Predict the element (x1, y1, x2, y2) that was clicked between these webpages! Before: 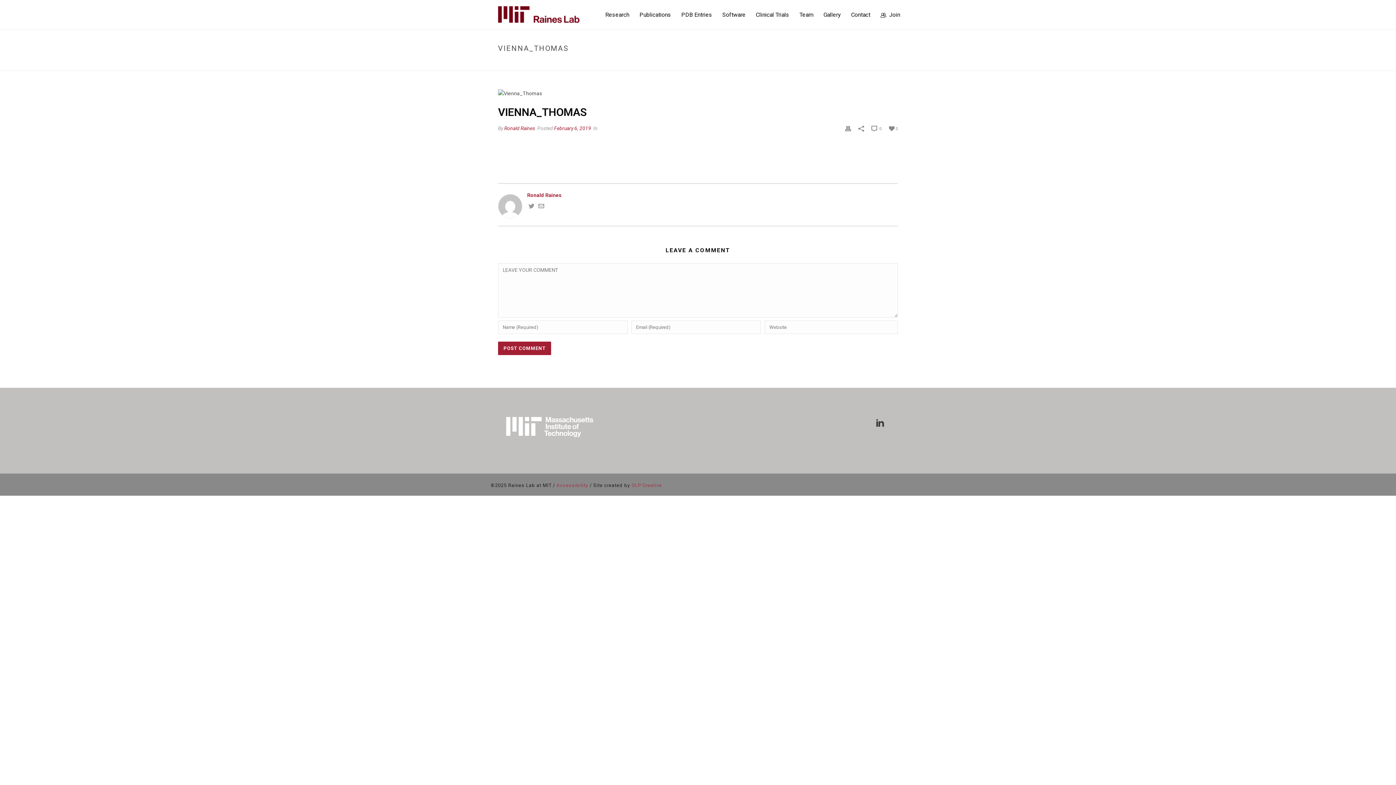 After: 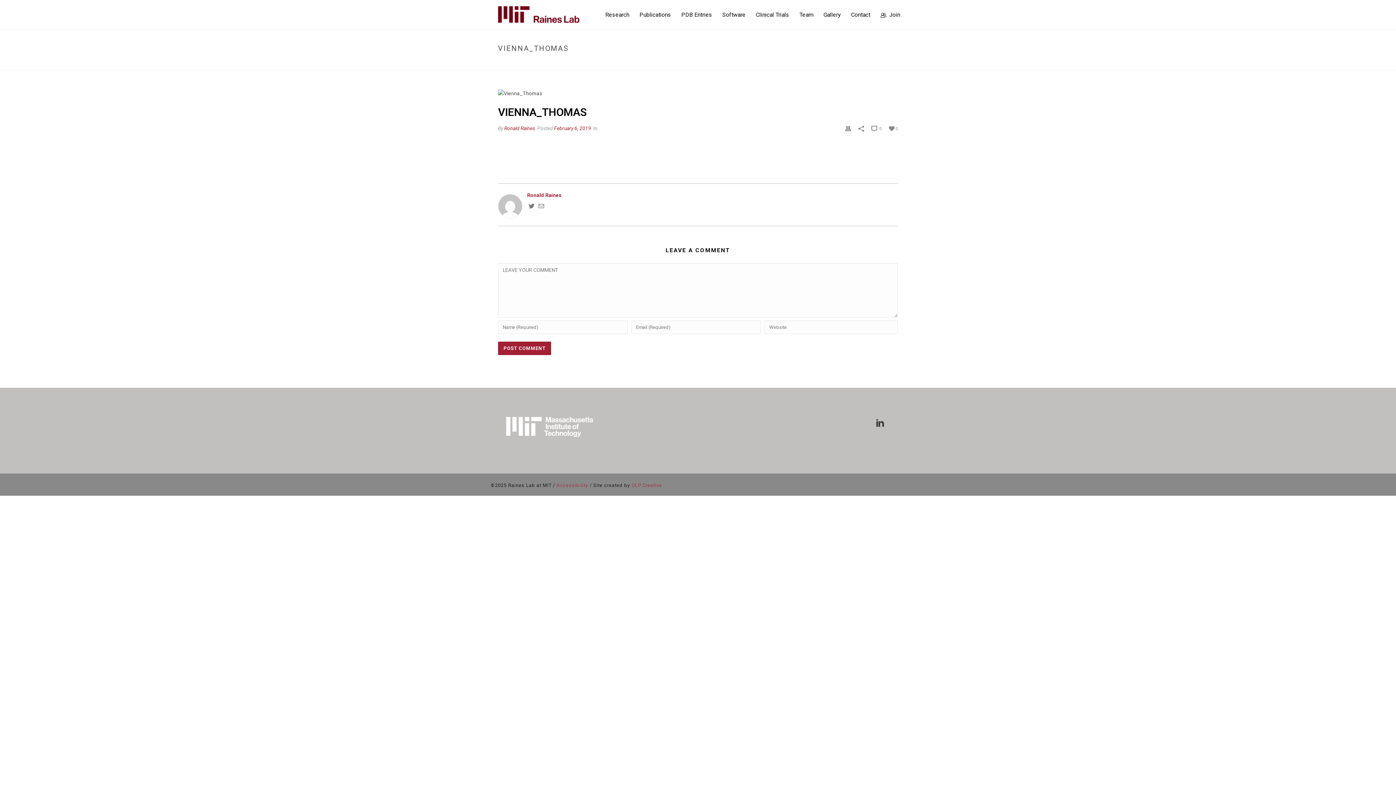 Action: bbox: (528, 204, 534, 210)